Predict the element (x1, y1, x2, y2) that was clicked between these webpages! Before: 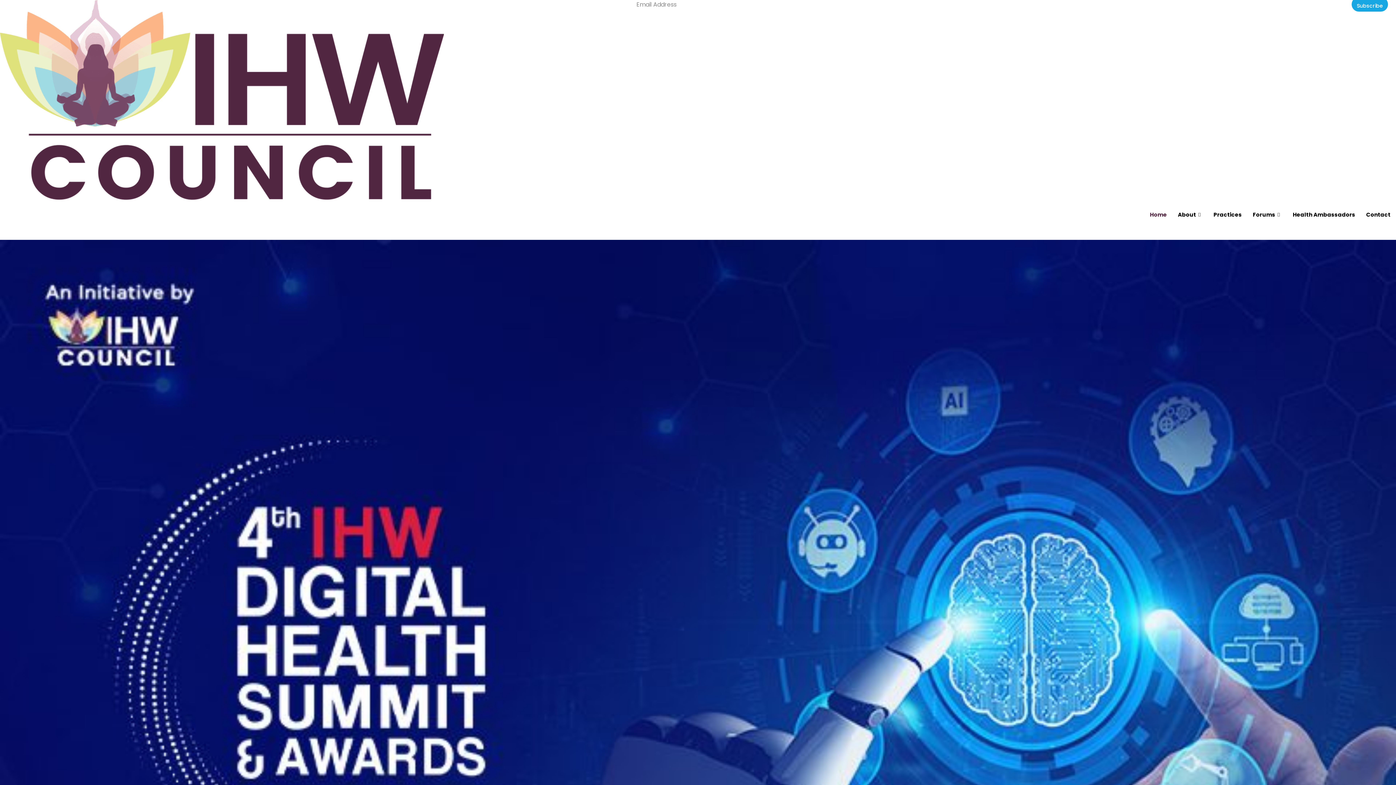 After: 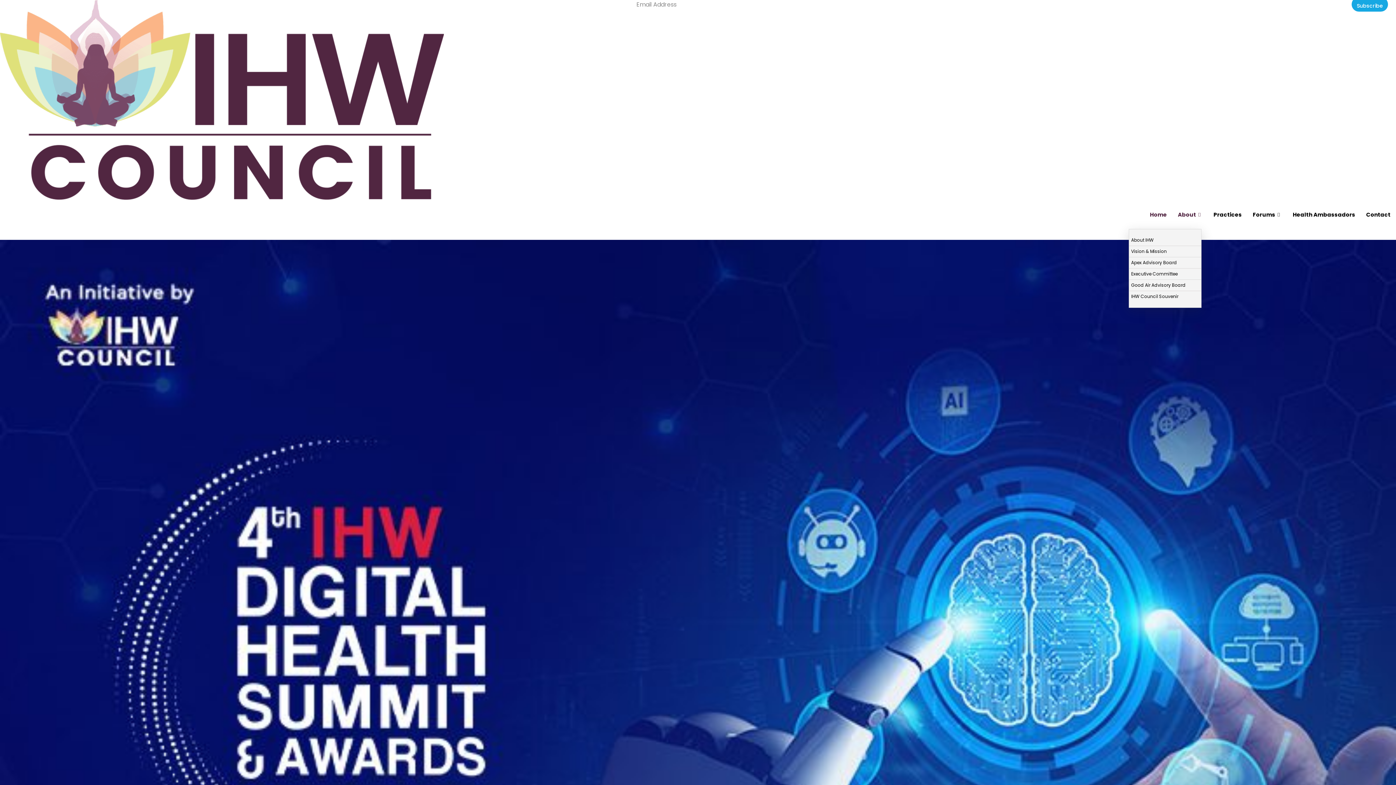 Action: label: About bbox: (1172, 200, 1208, 229)